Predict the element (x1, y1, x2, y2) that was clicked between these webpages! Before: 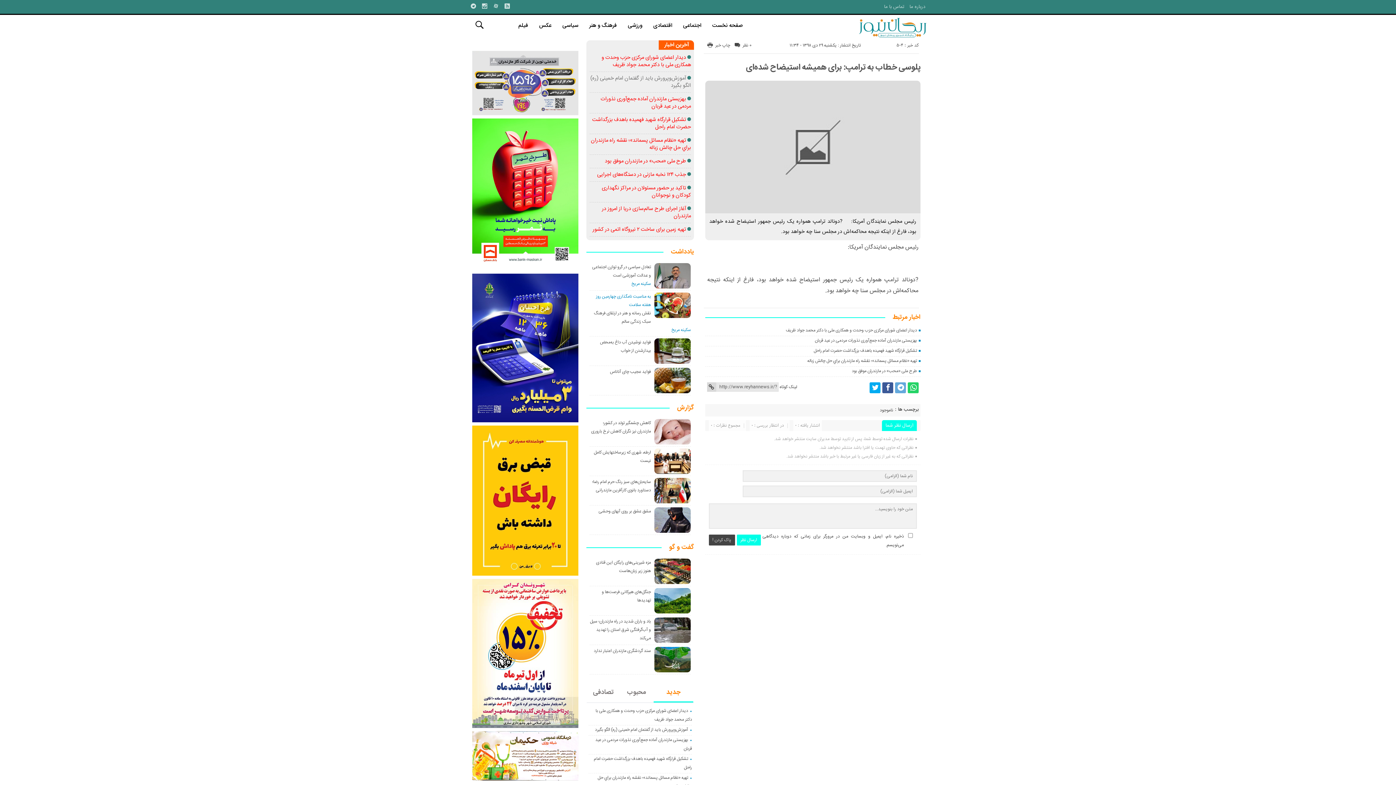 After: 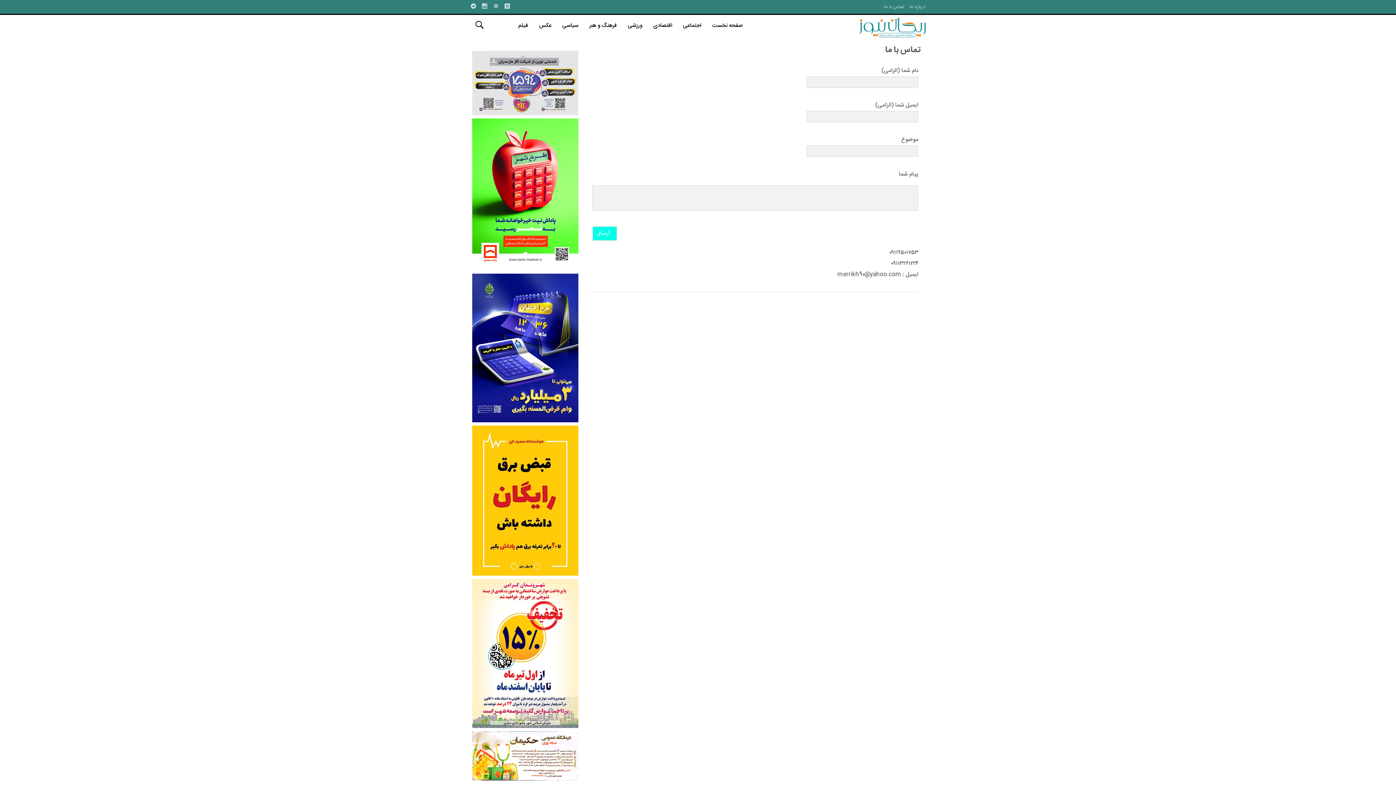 Action: label: تماس با ما bbox: (881, 2, 907, 10)